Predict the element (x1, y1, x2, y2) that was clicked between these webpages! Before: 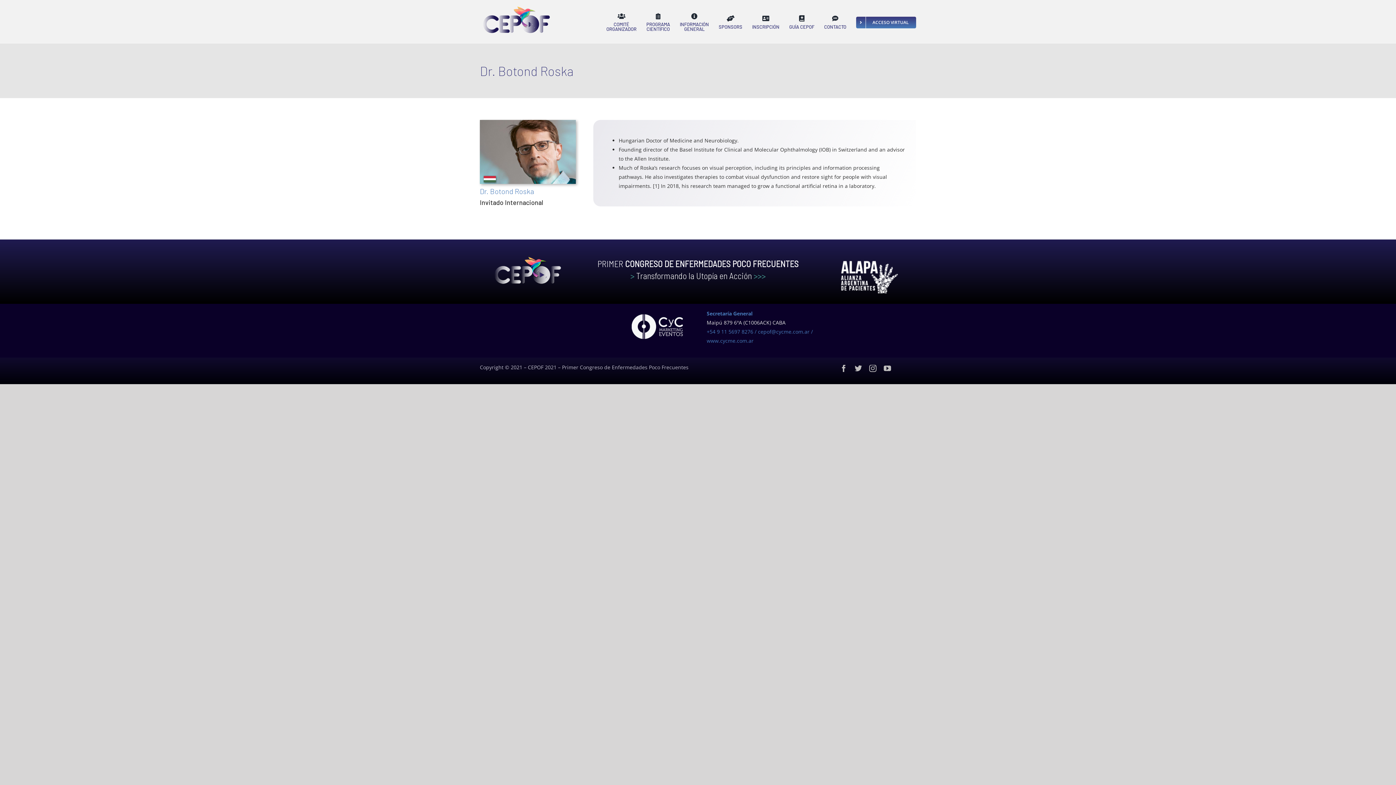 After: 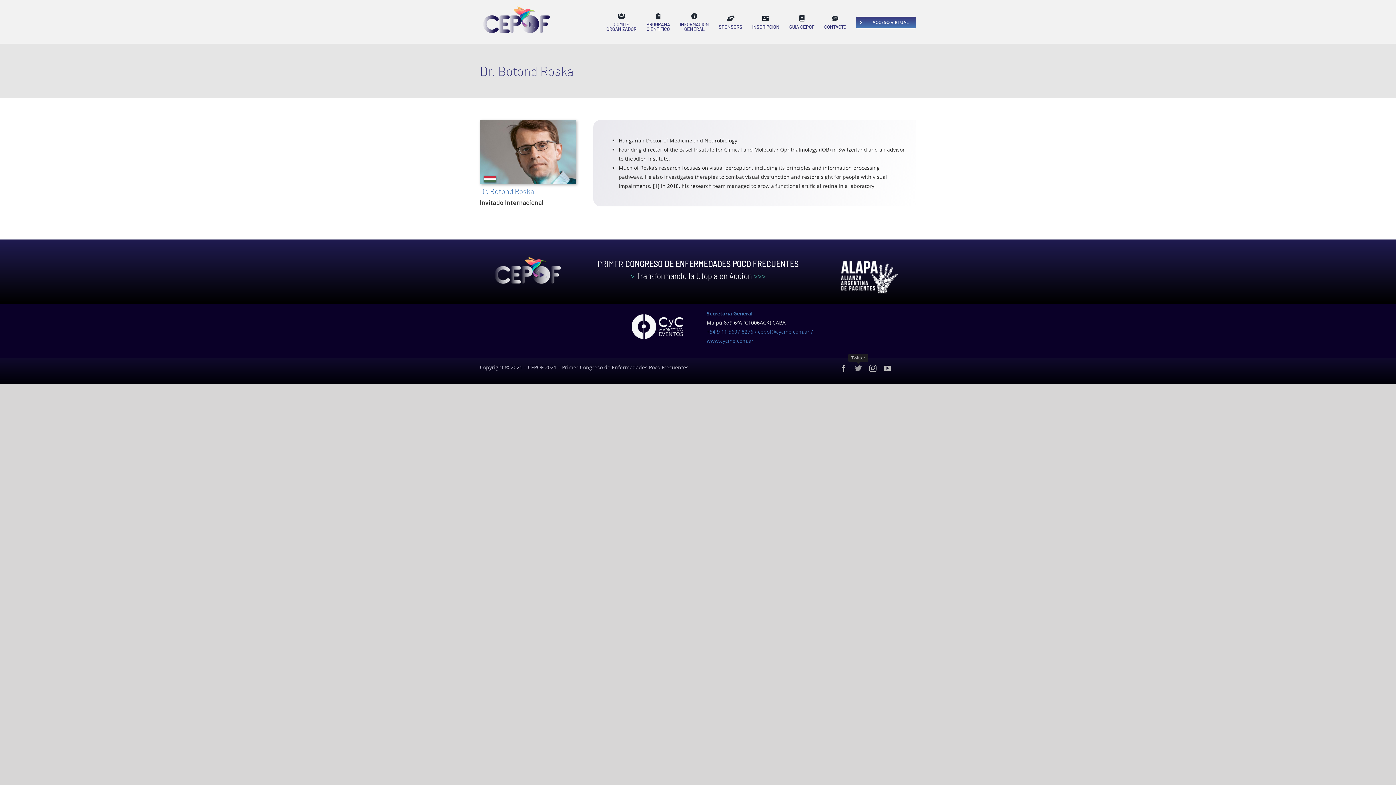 Action: bbox: (854, 365, 862, 372) label: twitter